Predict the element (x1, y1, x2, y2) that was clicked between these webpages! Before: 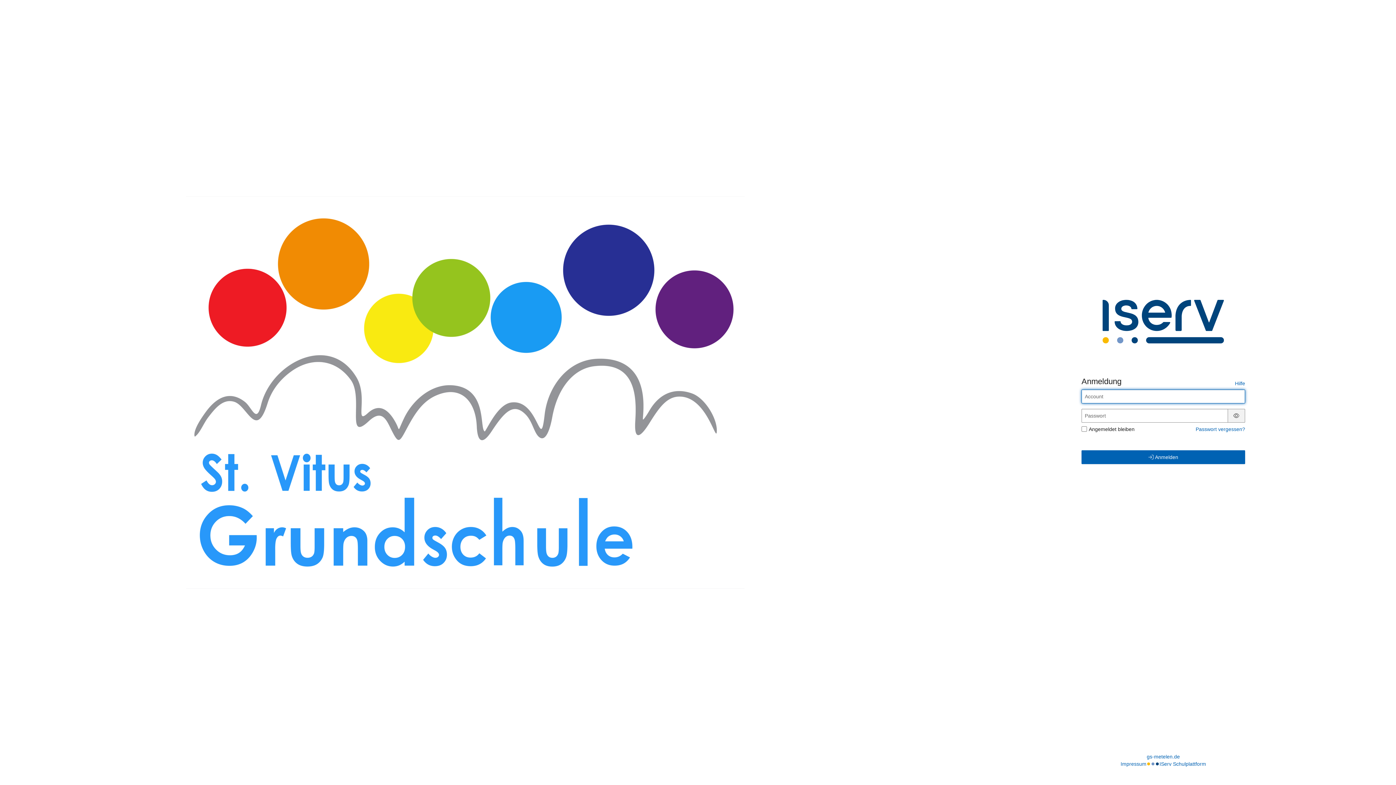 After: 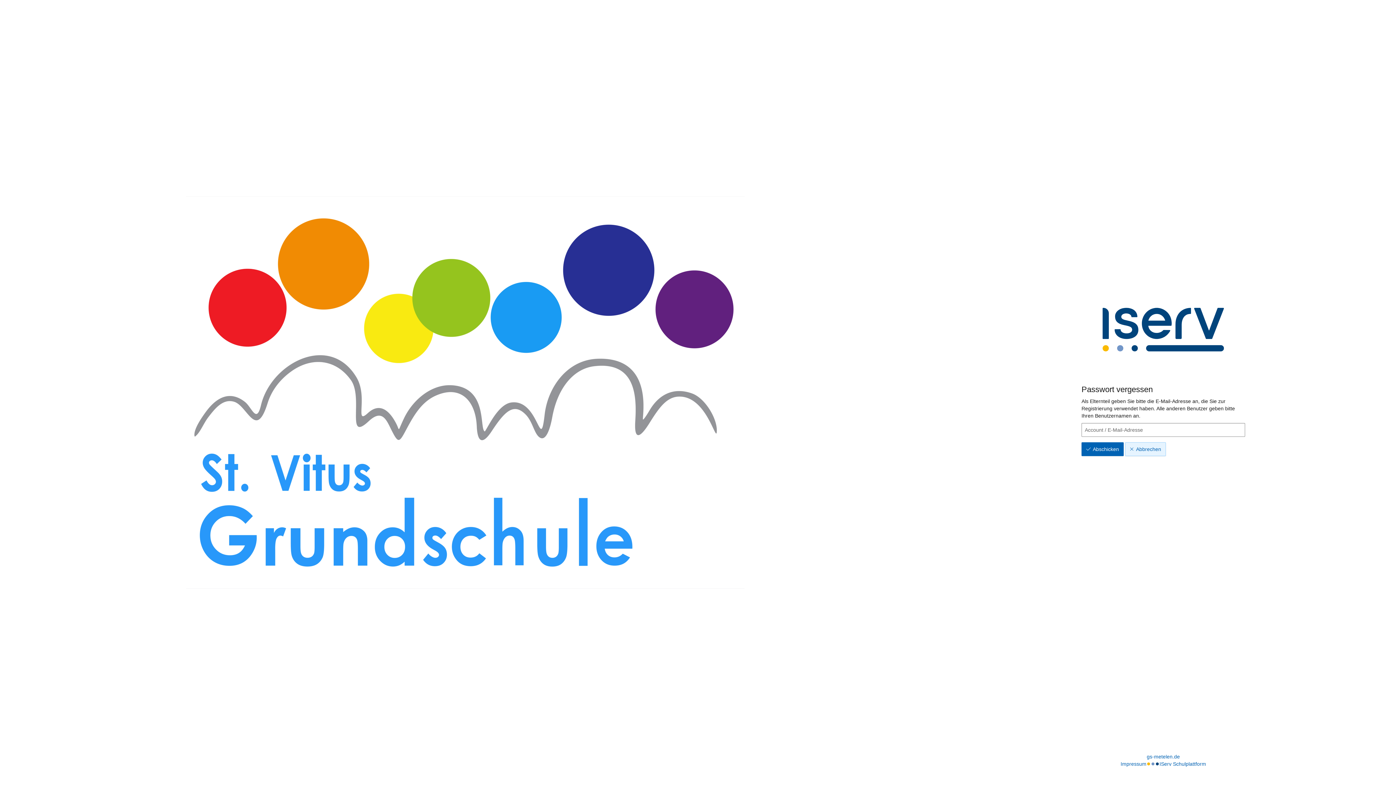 Action: label: Passwort vergessen? bbox: (1196, 426, 1245, 432)